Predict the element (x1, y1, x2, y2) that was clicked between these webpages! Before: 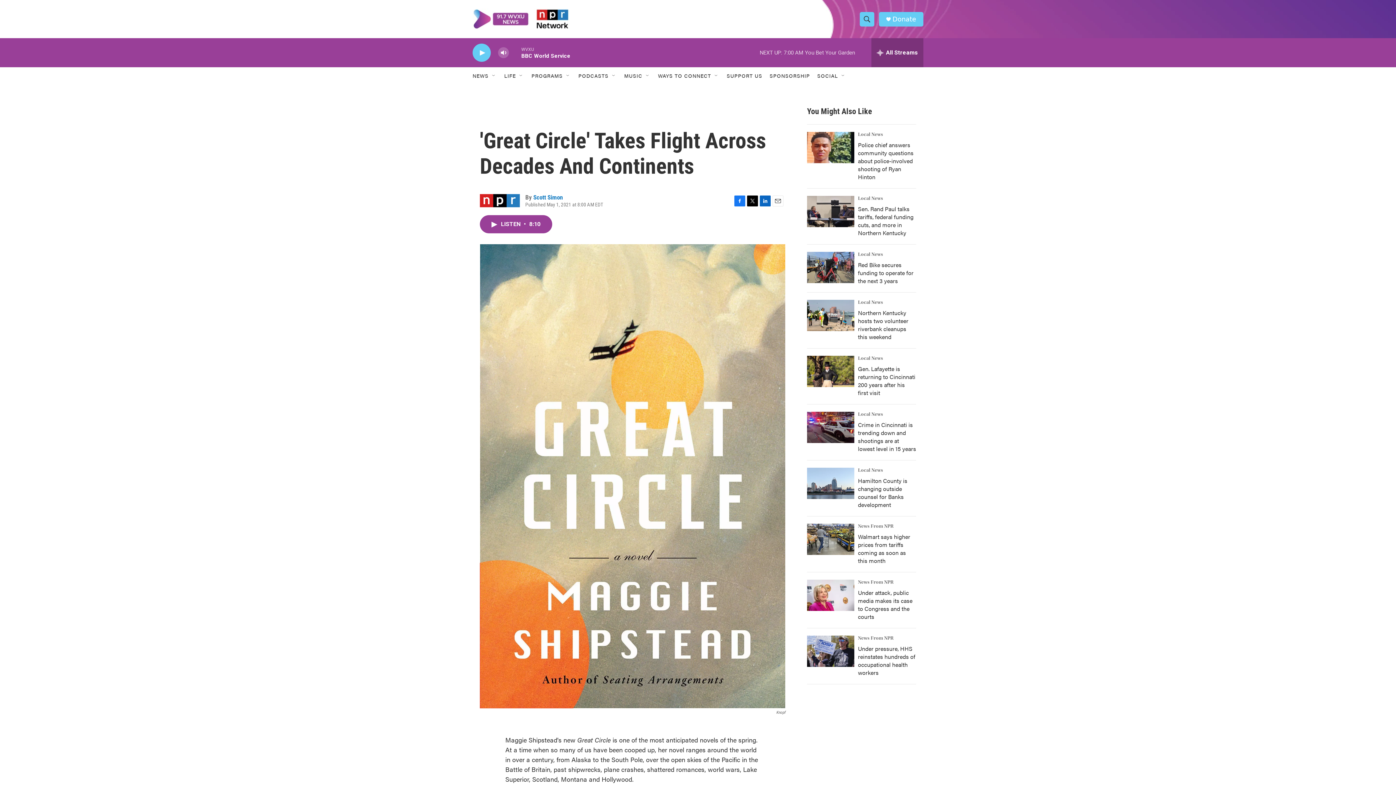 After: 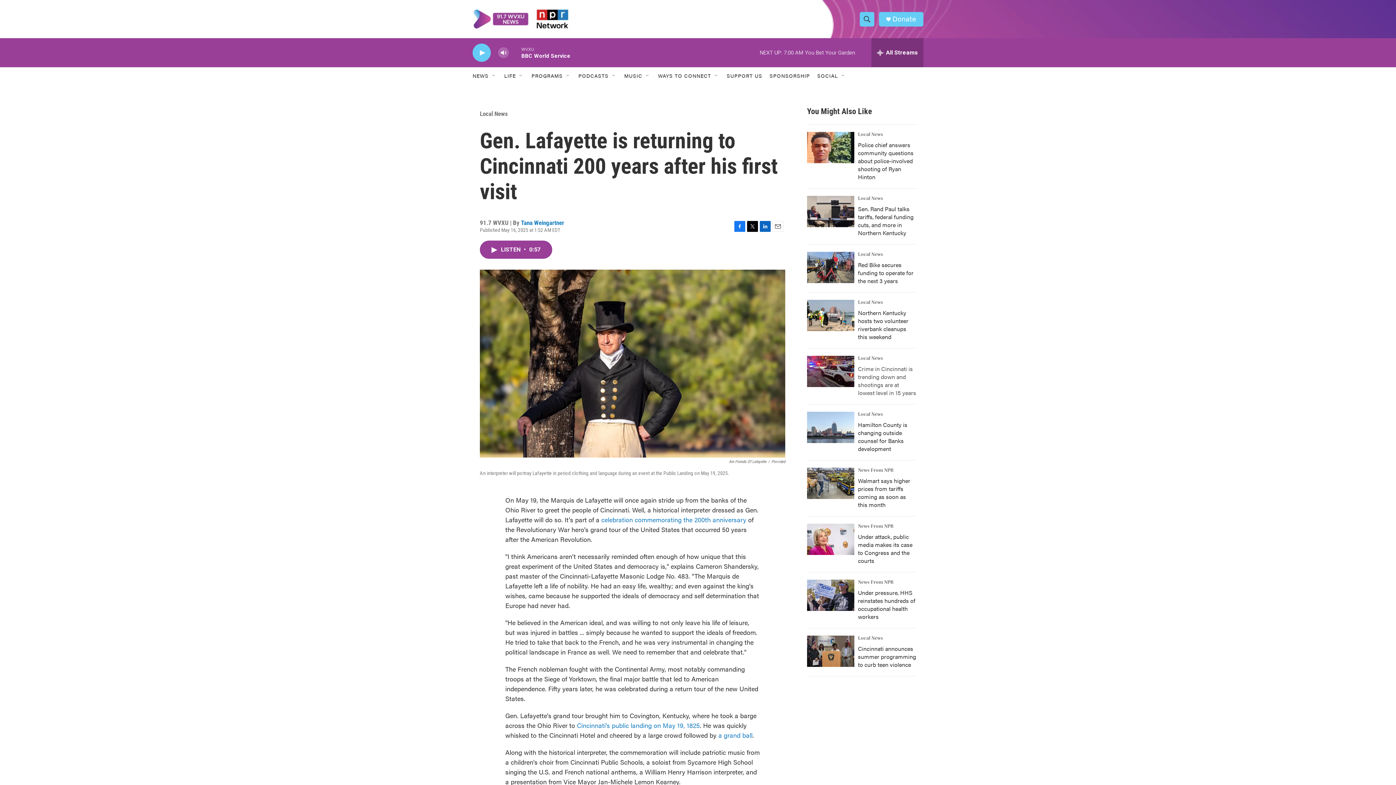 Action: bbox: (858, 364, 915, 397) label: Gen. Lafayette is returning to Cincinnati 200 years after his first visit